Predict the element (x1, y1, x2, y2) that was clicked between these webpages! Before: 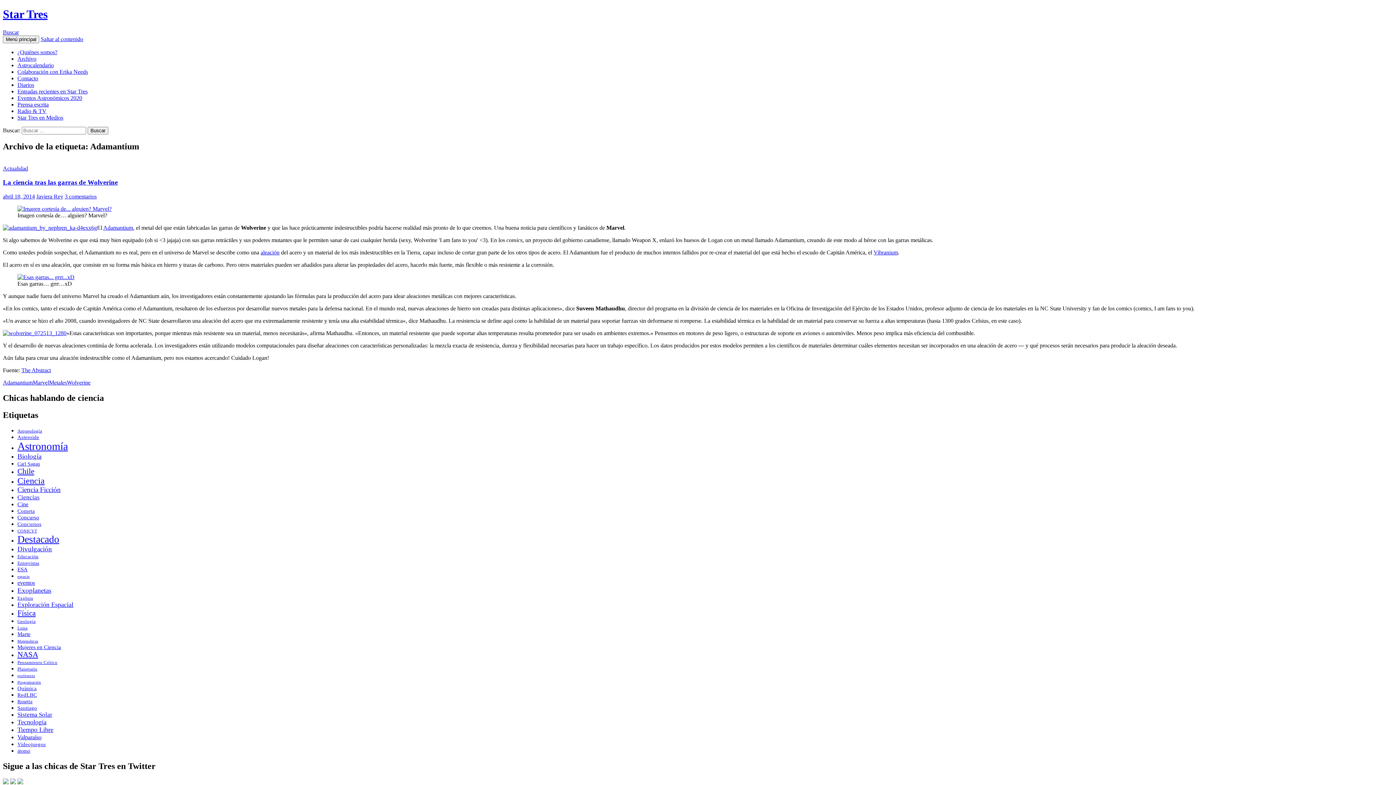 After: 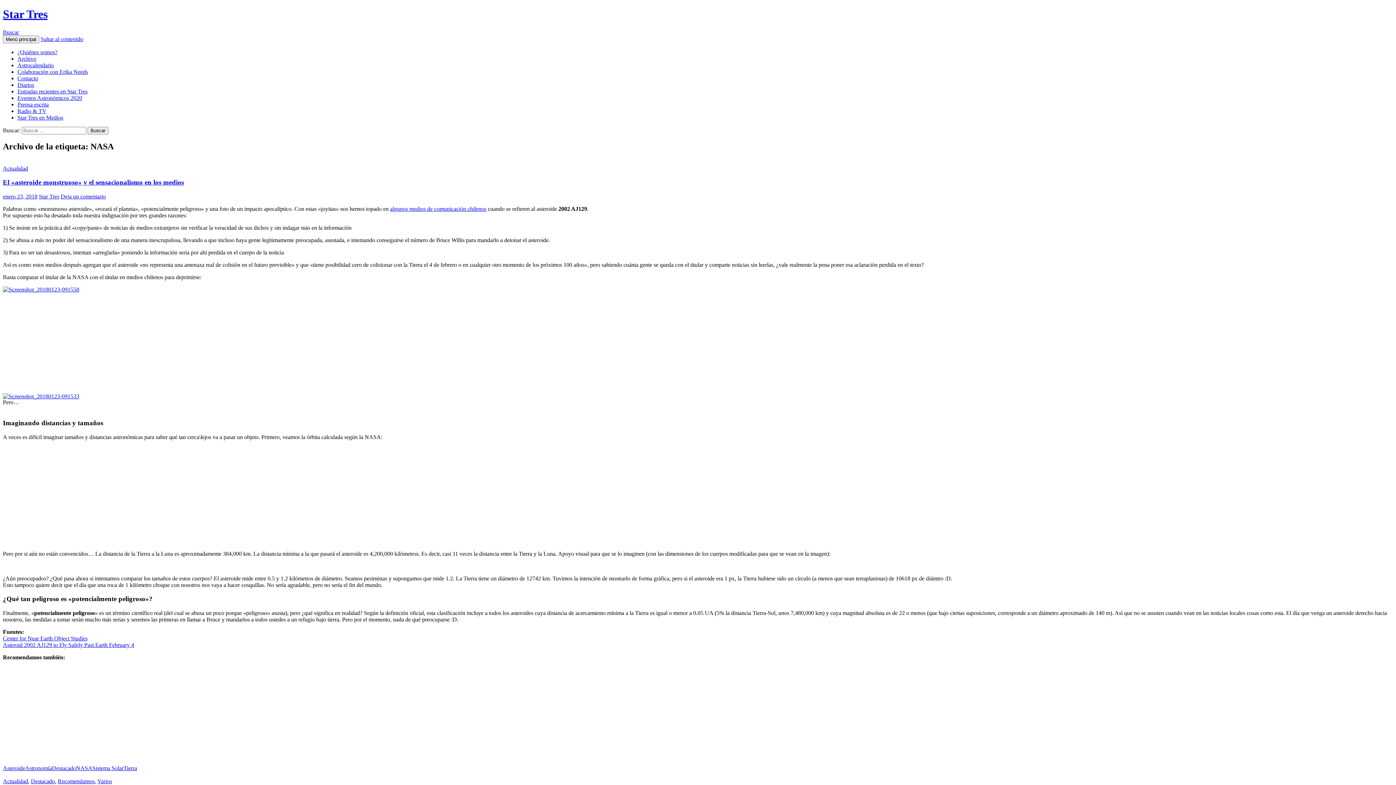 Action: bbox: (17, 650, 38, 658) label: NASA (30 elementos)